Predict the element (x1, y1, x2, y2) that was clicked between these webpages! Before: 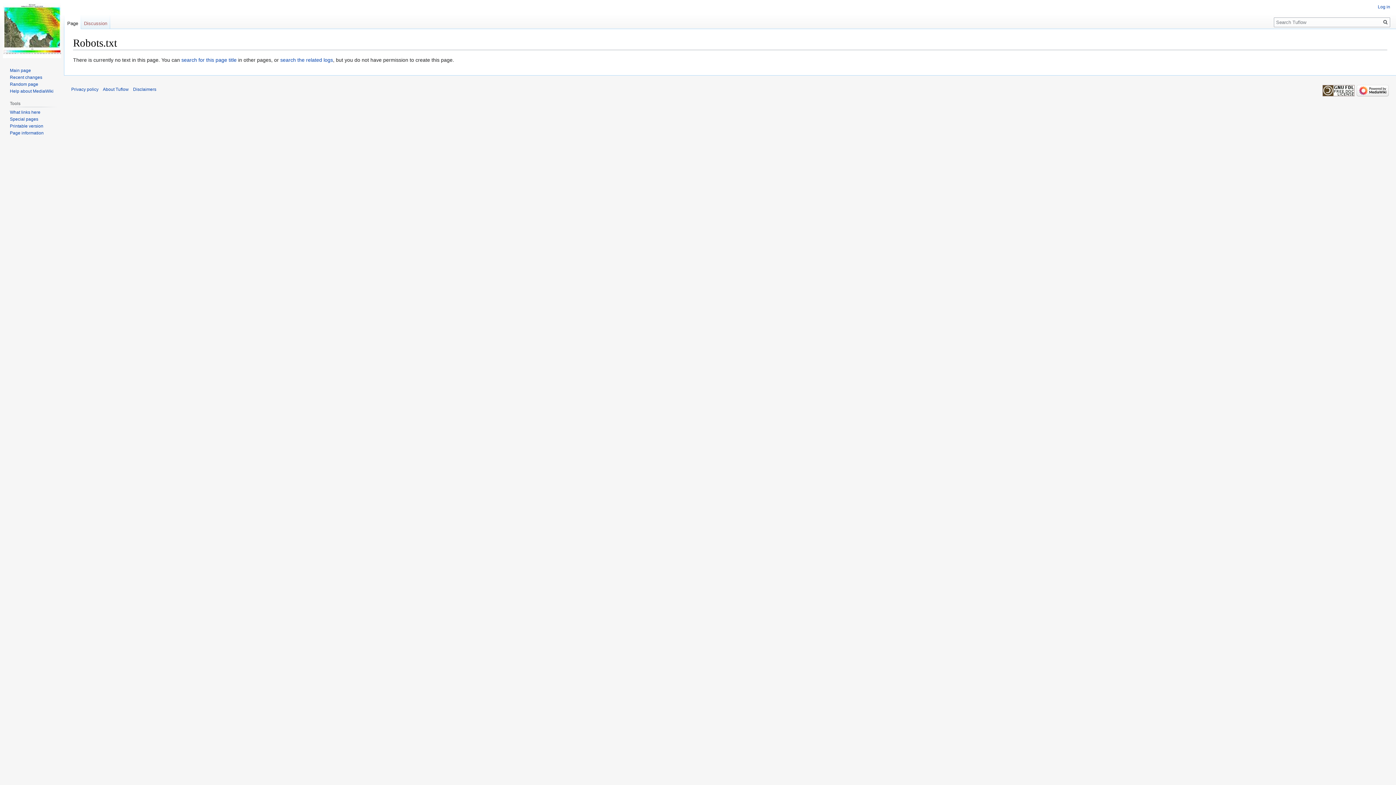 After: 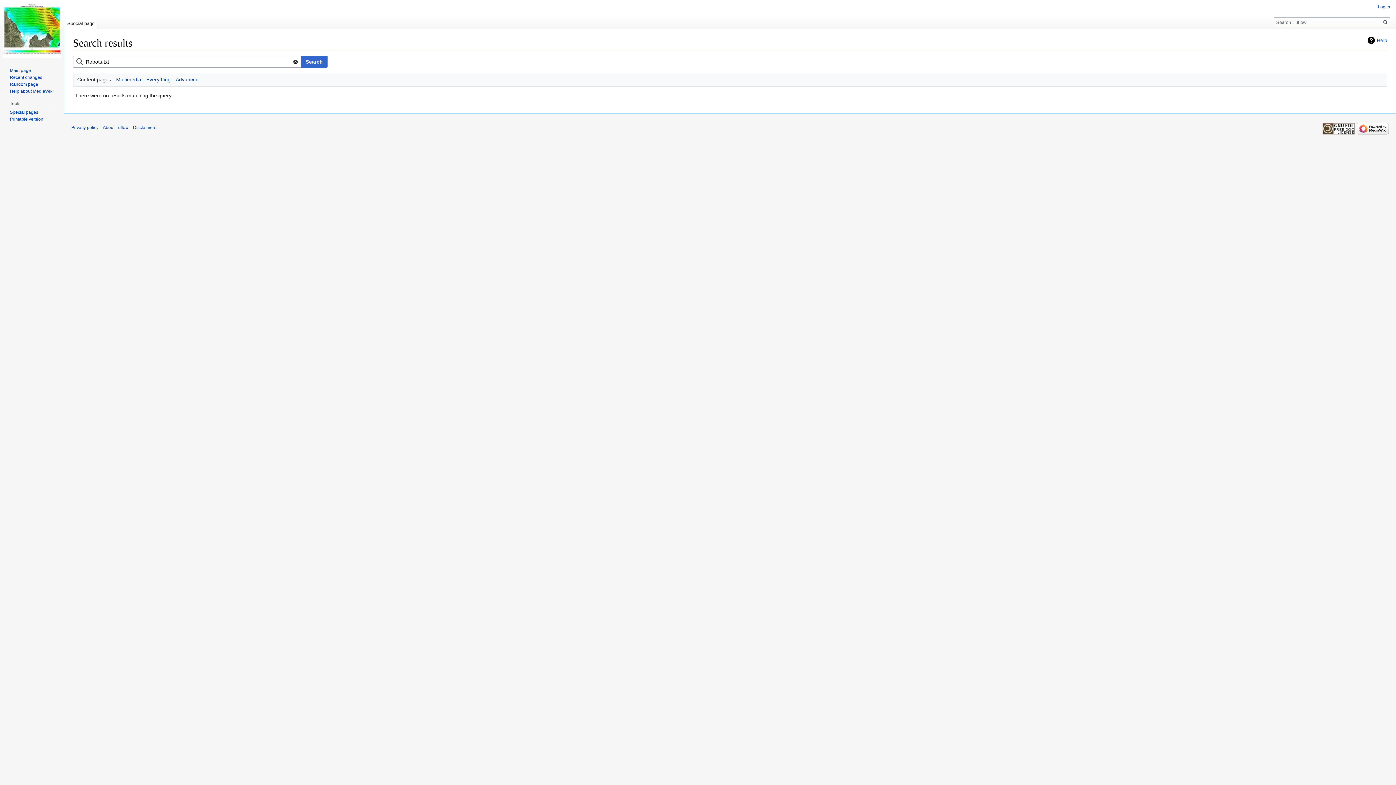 Action: label: search for this page title bbox: (181, 57, 236, 63)